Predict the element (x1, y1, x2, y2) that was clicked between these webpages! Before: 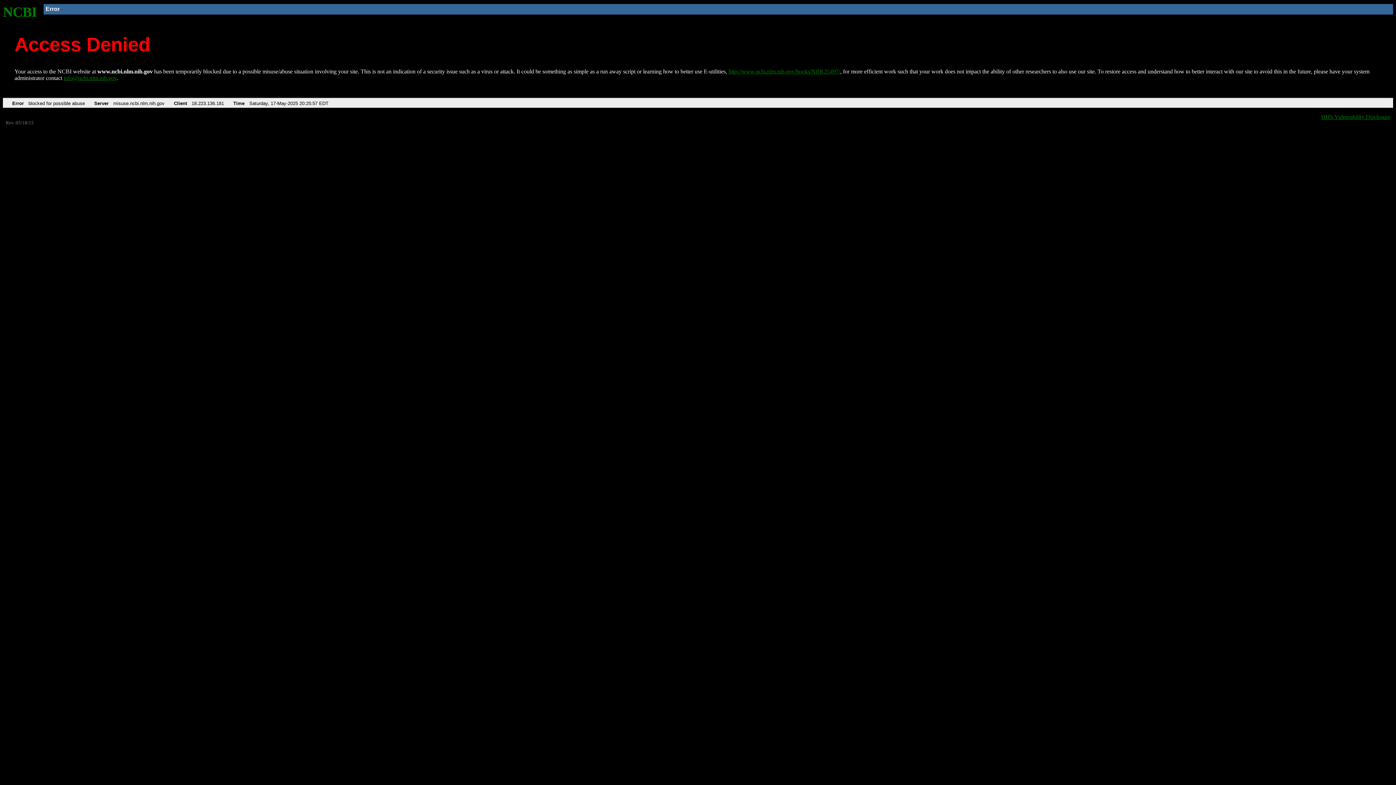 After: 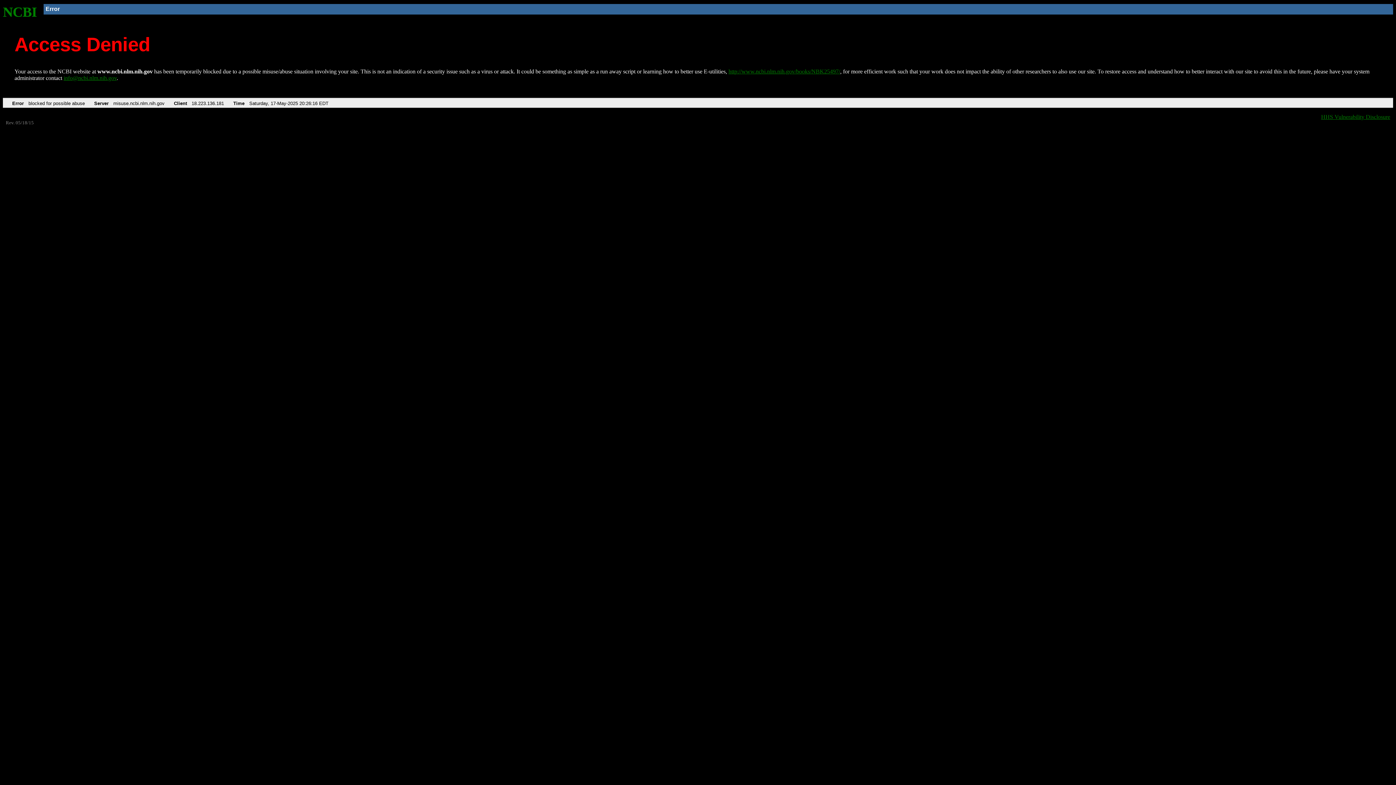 Action: bbox: (728, 68, 840, 74) label: http://www.ncbi.nlm.nih.gov/books/NBK25497/